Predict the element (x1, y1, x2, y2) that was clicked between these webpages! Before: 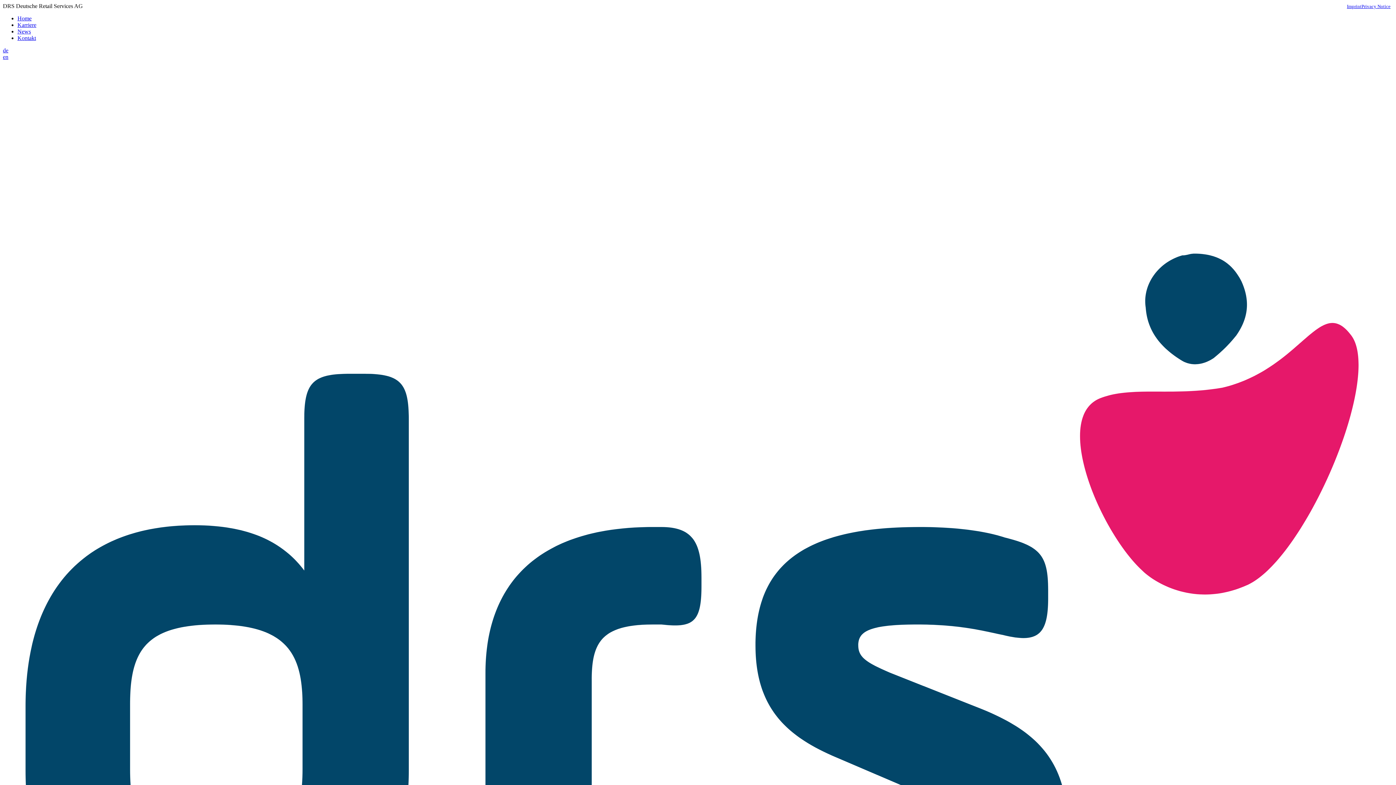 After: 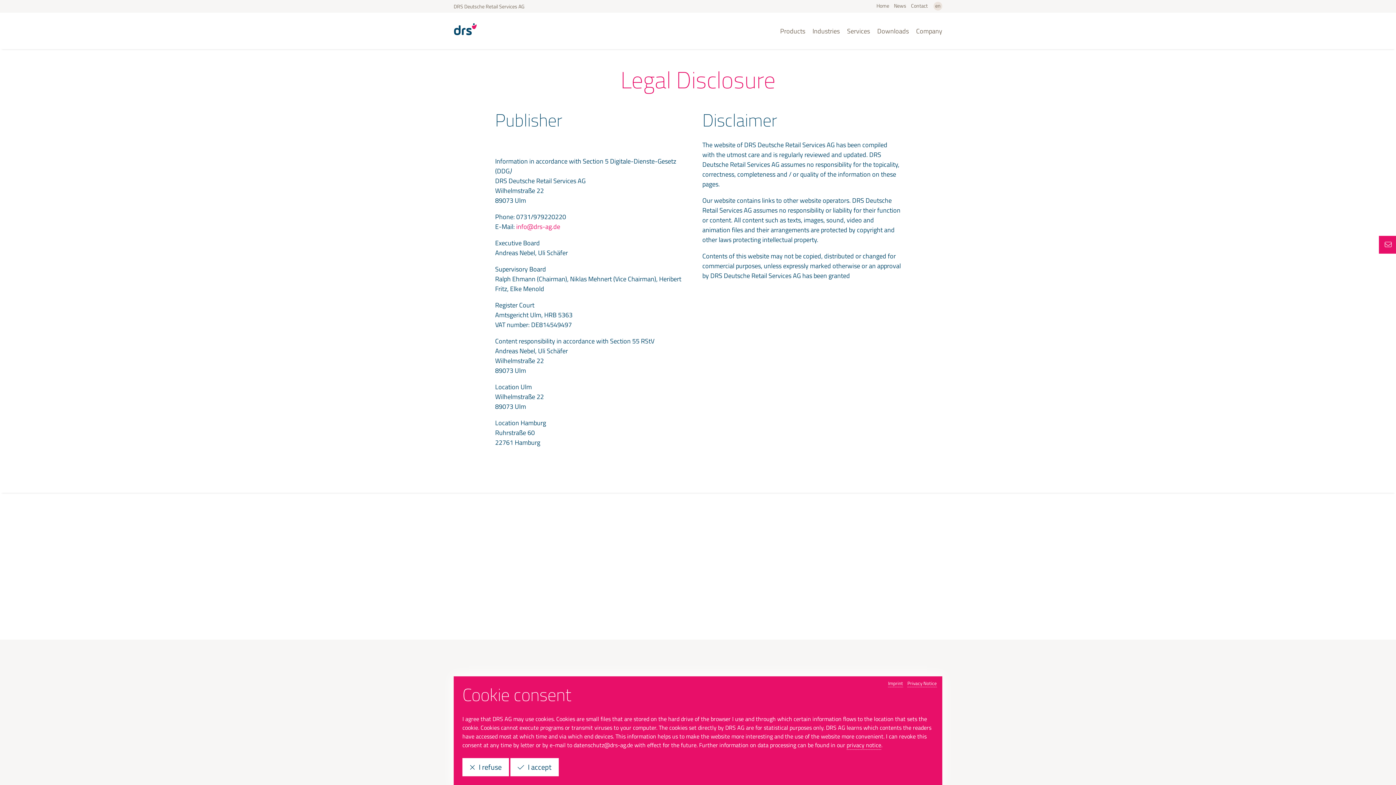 Action: bbox: (1347, 3, 1361, 9) label: Imprint